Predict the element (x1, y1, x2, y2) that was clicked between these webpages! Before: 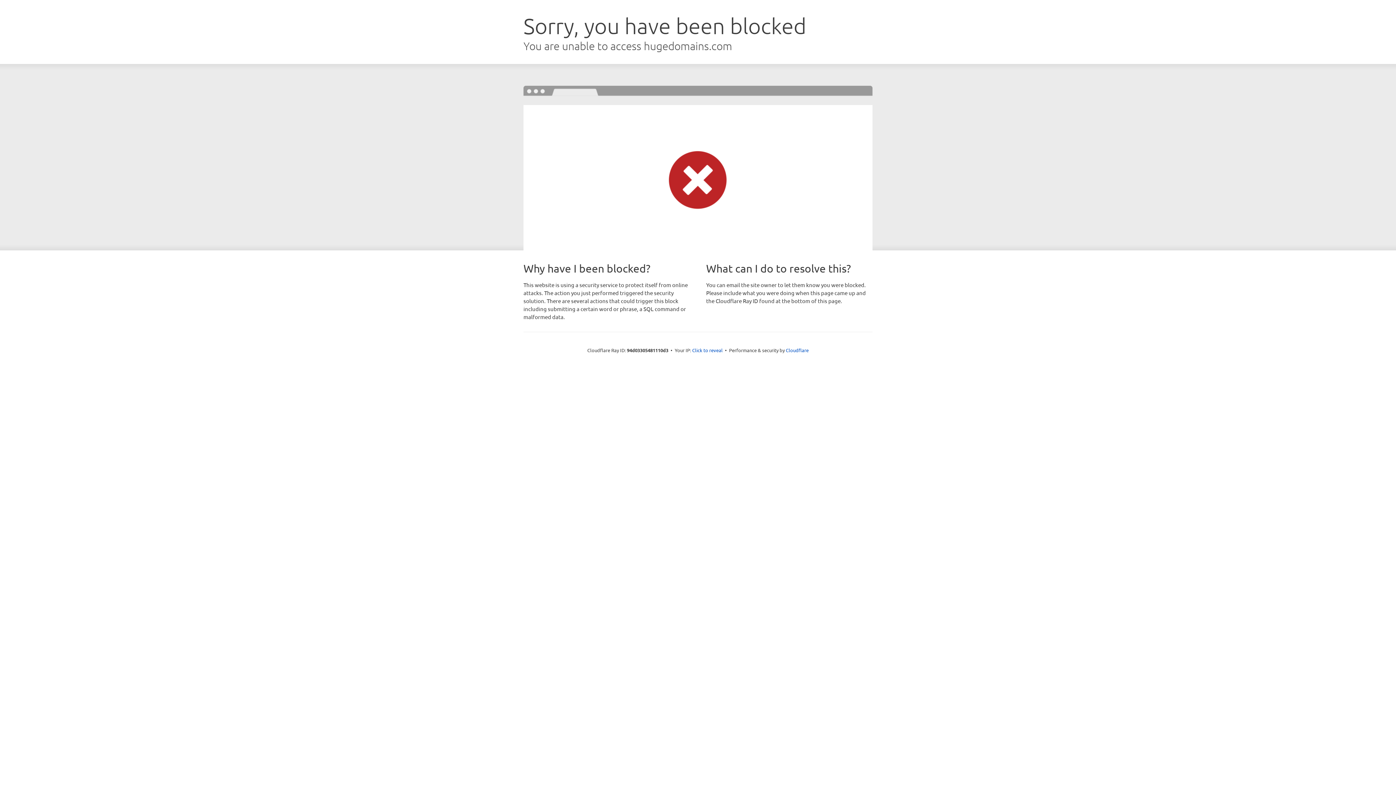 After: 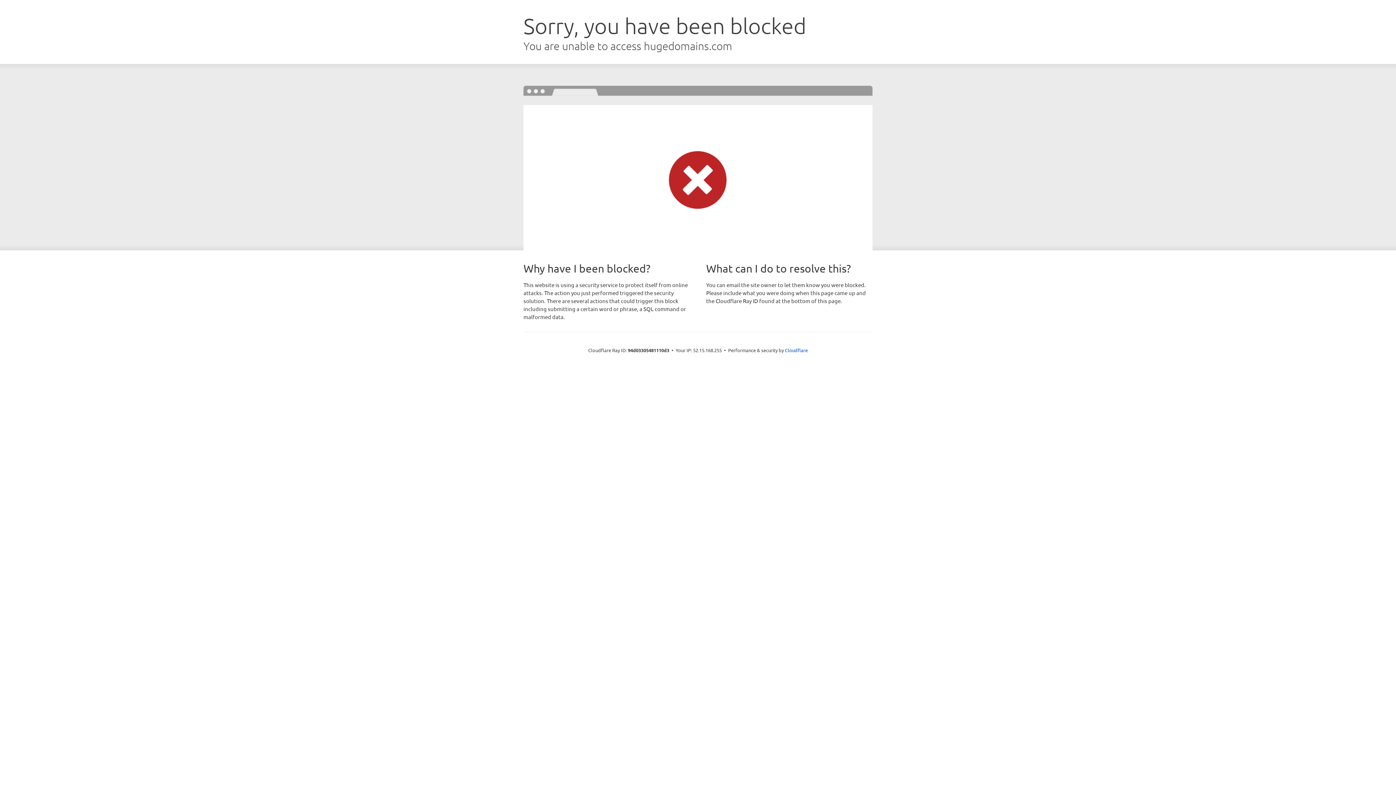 Action: label: Click to reveal bbox: (692, 346, 722, 353)